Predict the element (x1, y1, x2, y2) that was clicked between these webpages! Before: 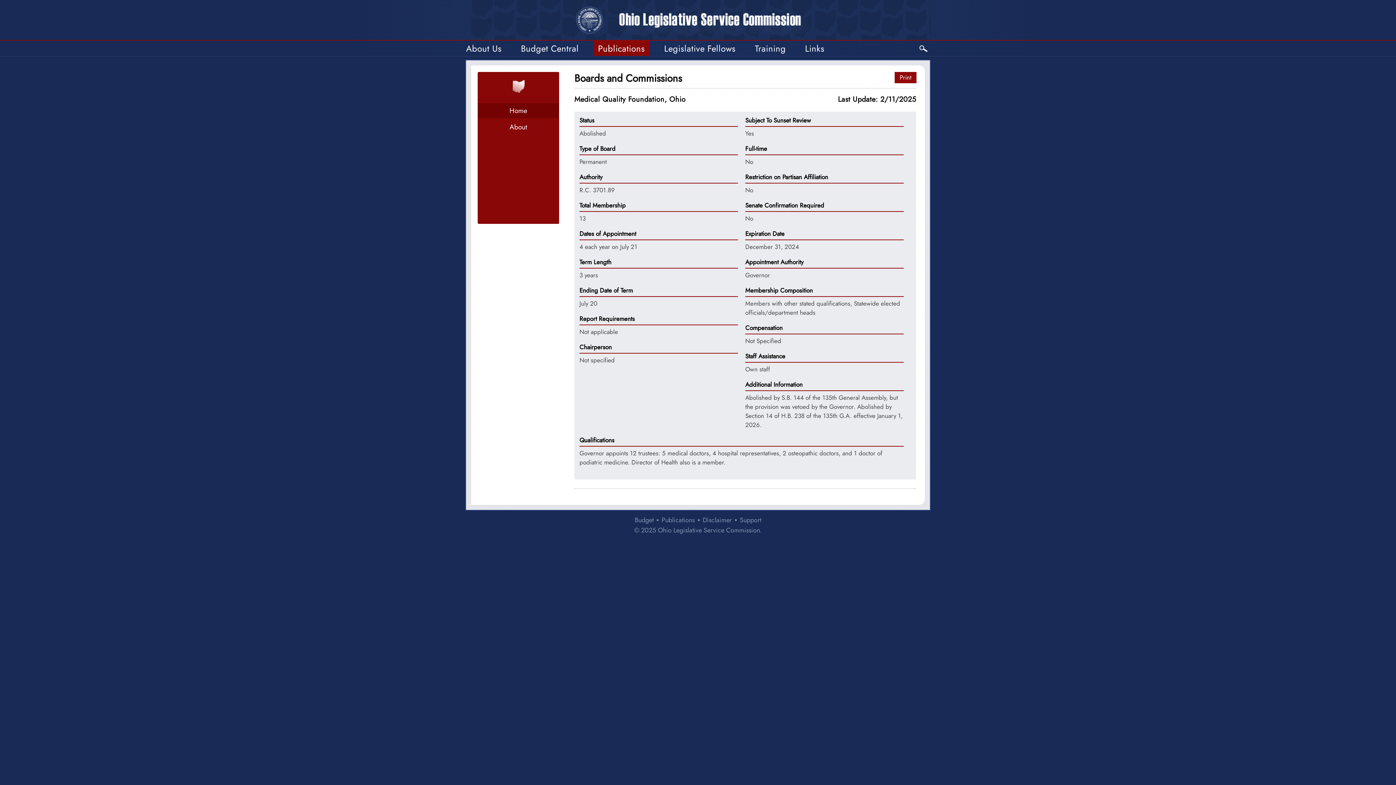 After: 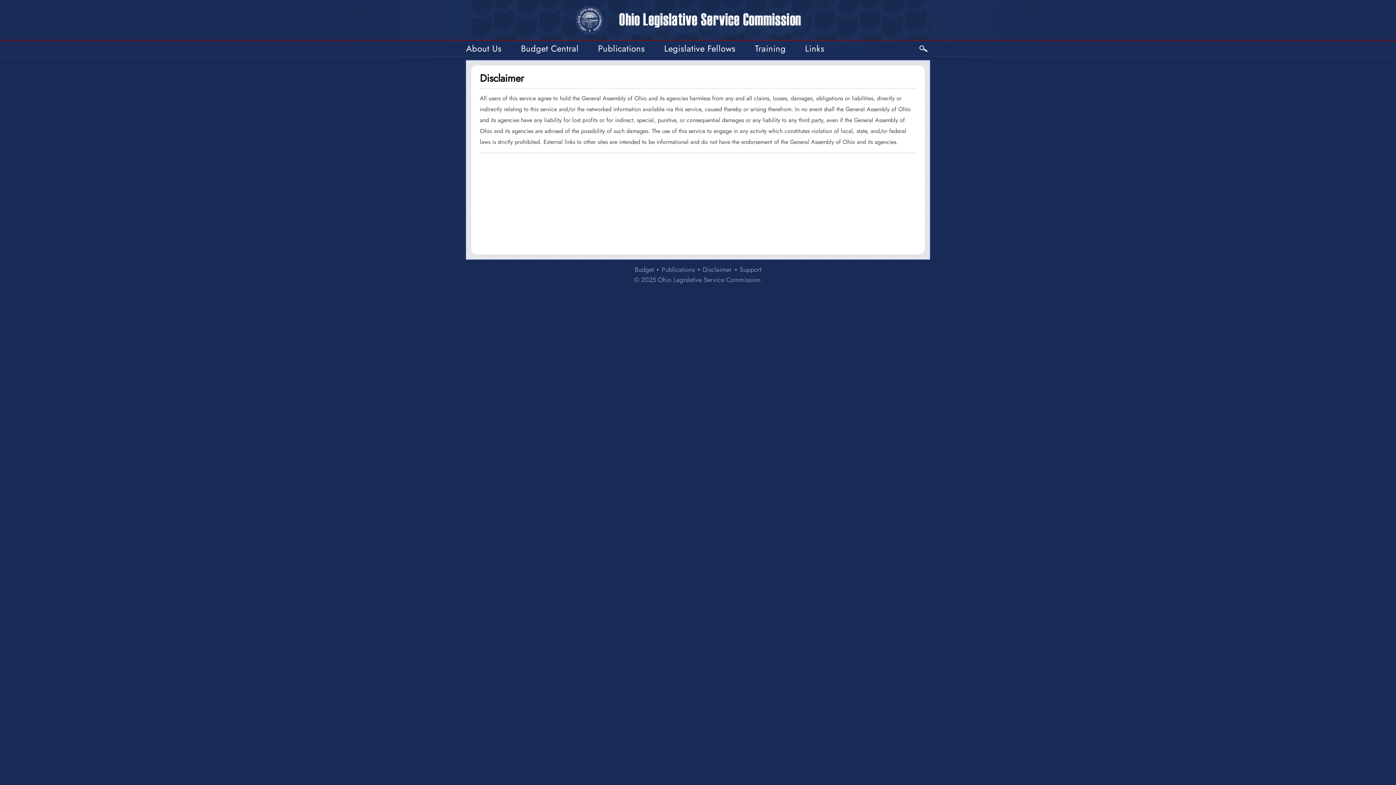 Action: bbox: (701, 515, 733, 525) label: Disclaimer